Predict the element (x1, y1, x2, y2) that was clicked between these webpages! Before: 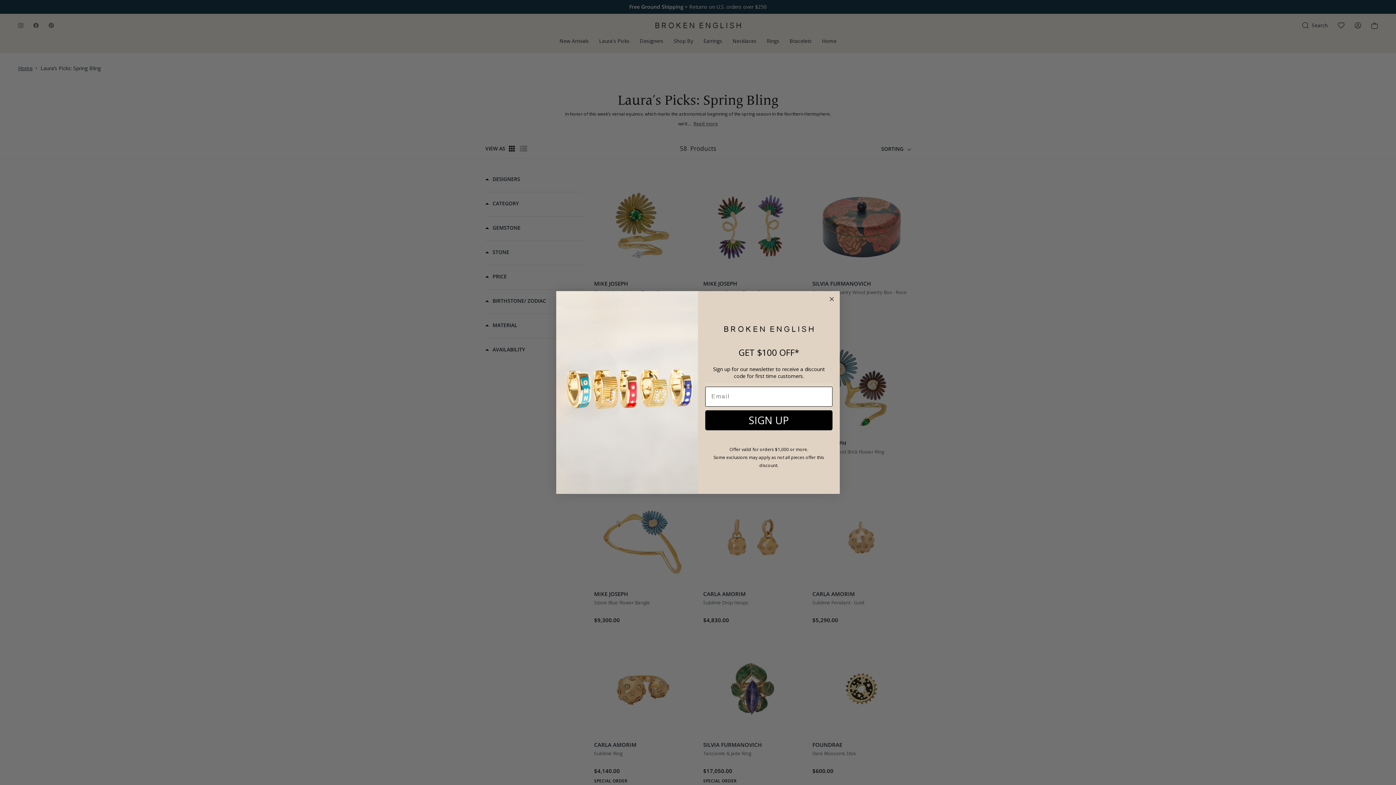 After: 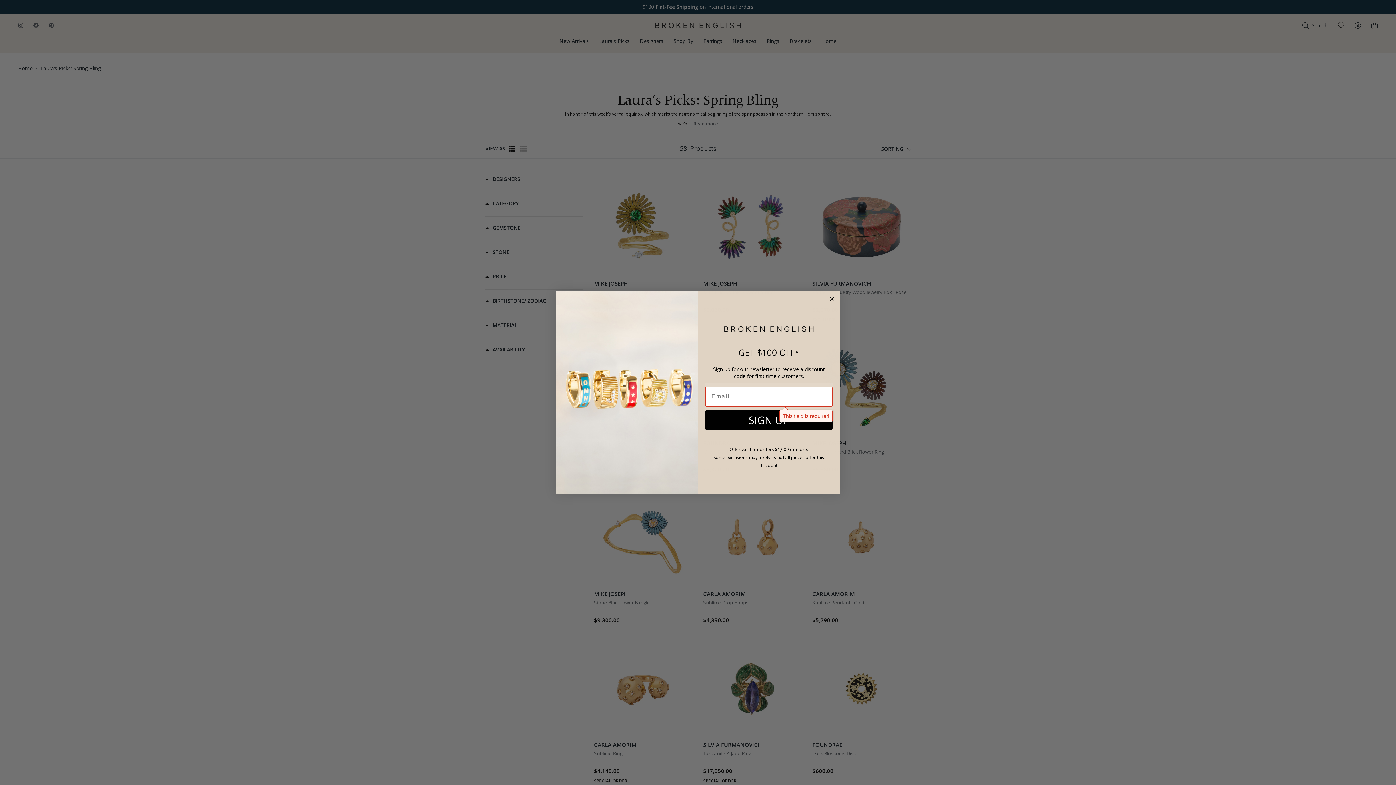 Action: bbox: (705, 410, 832, 430) label: SIGN UP